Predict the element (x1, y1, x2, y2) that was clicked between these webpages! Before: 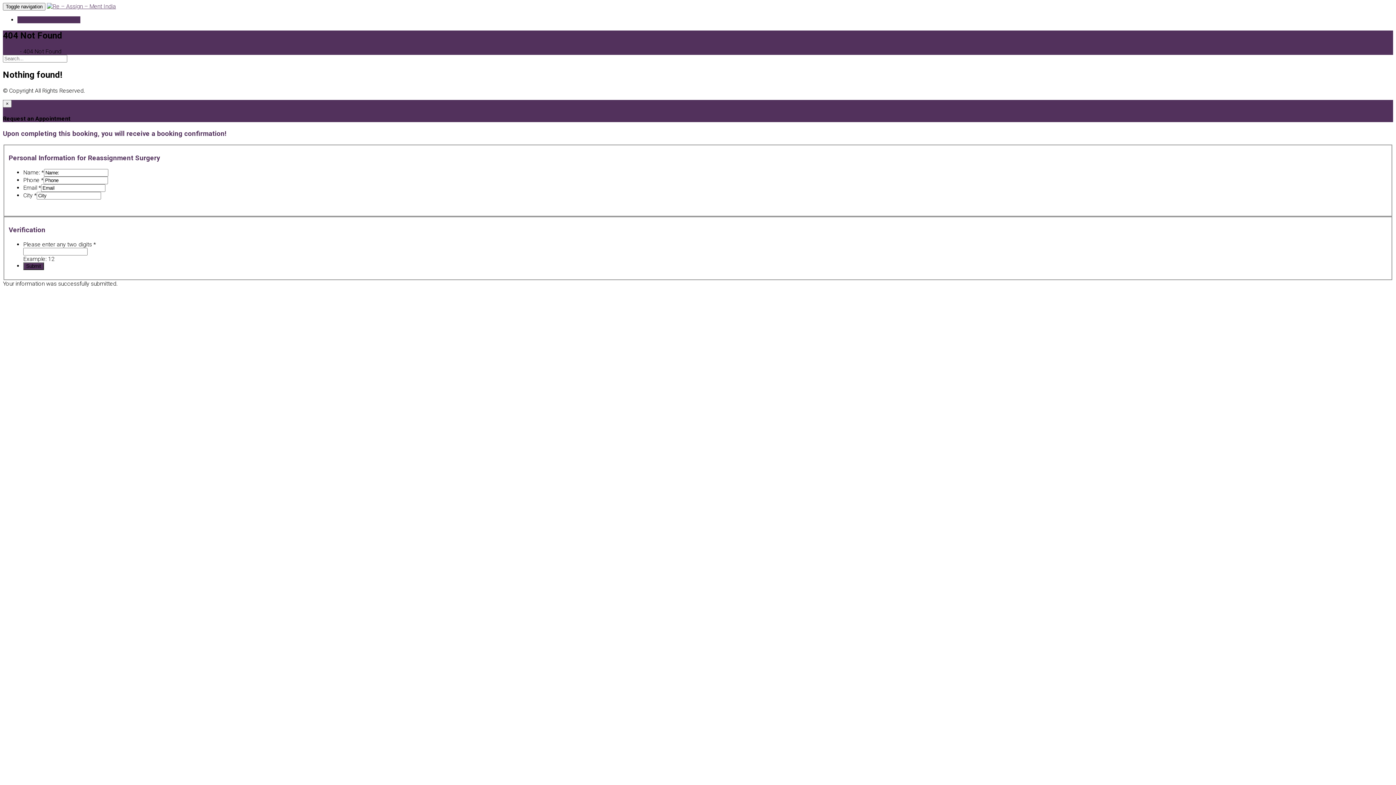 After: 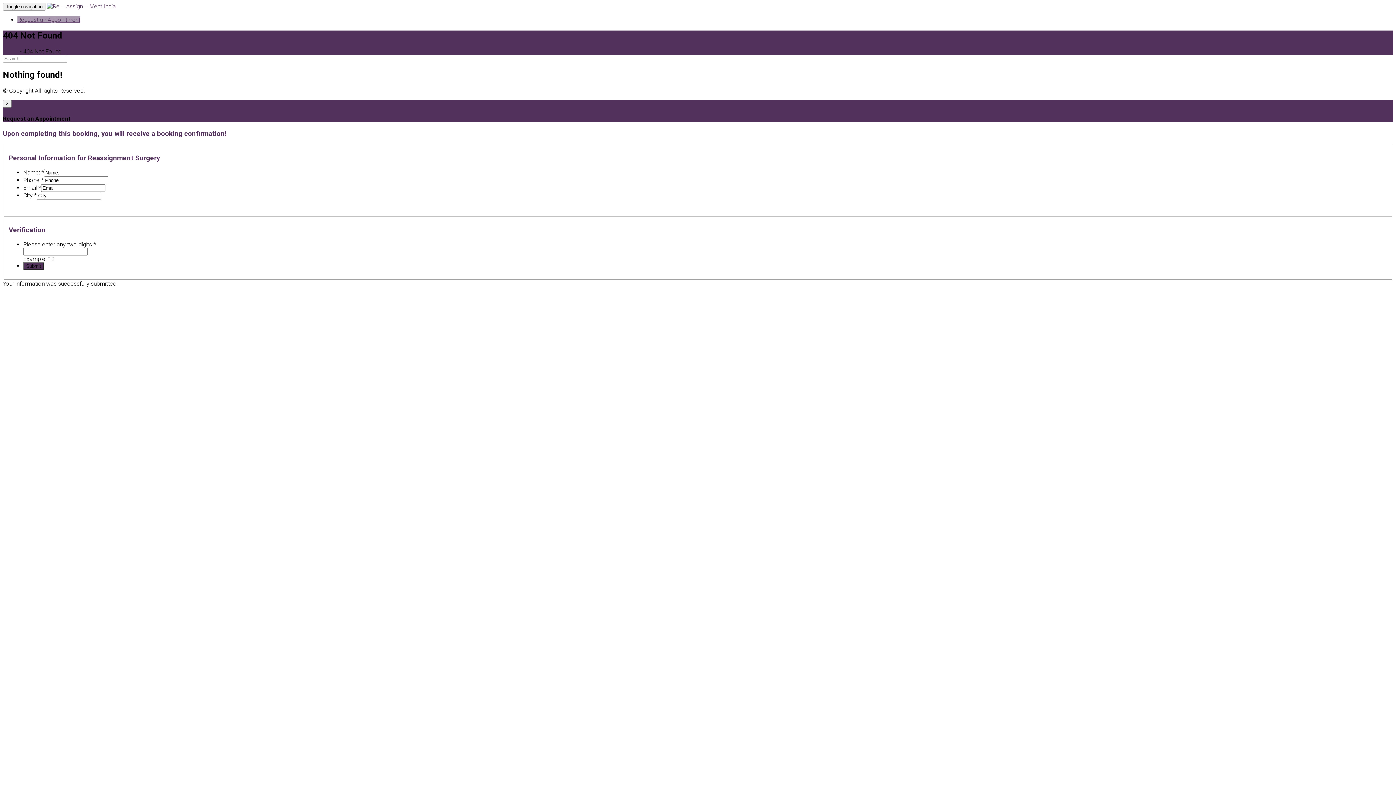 Action: label: Request an Appointment bbox: (17, 16, 80, 23)